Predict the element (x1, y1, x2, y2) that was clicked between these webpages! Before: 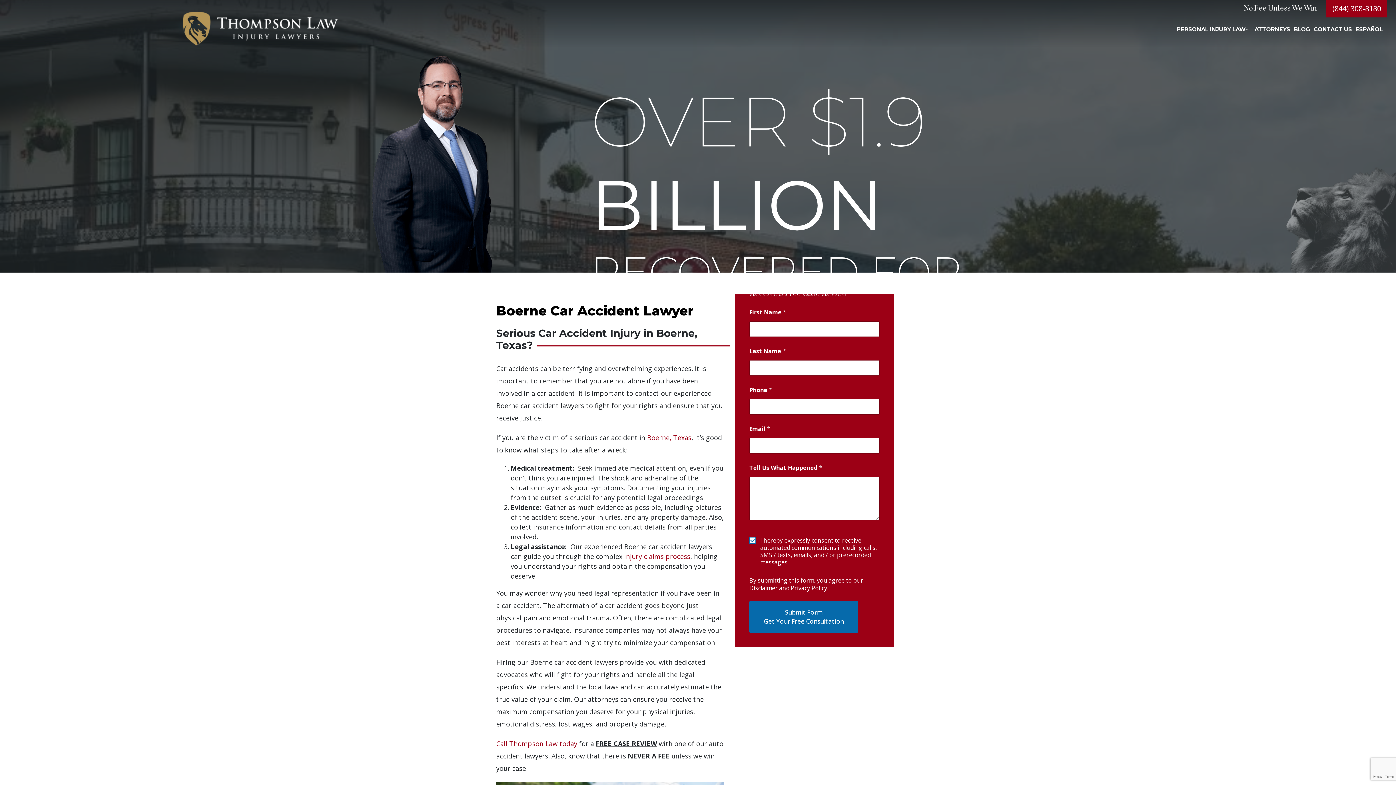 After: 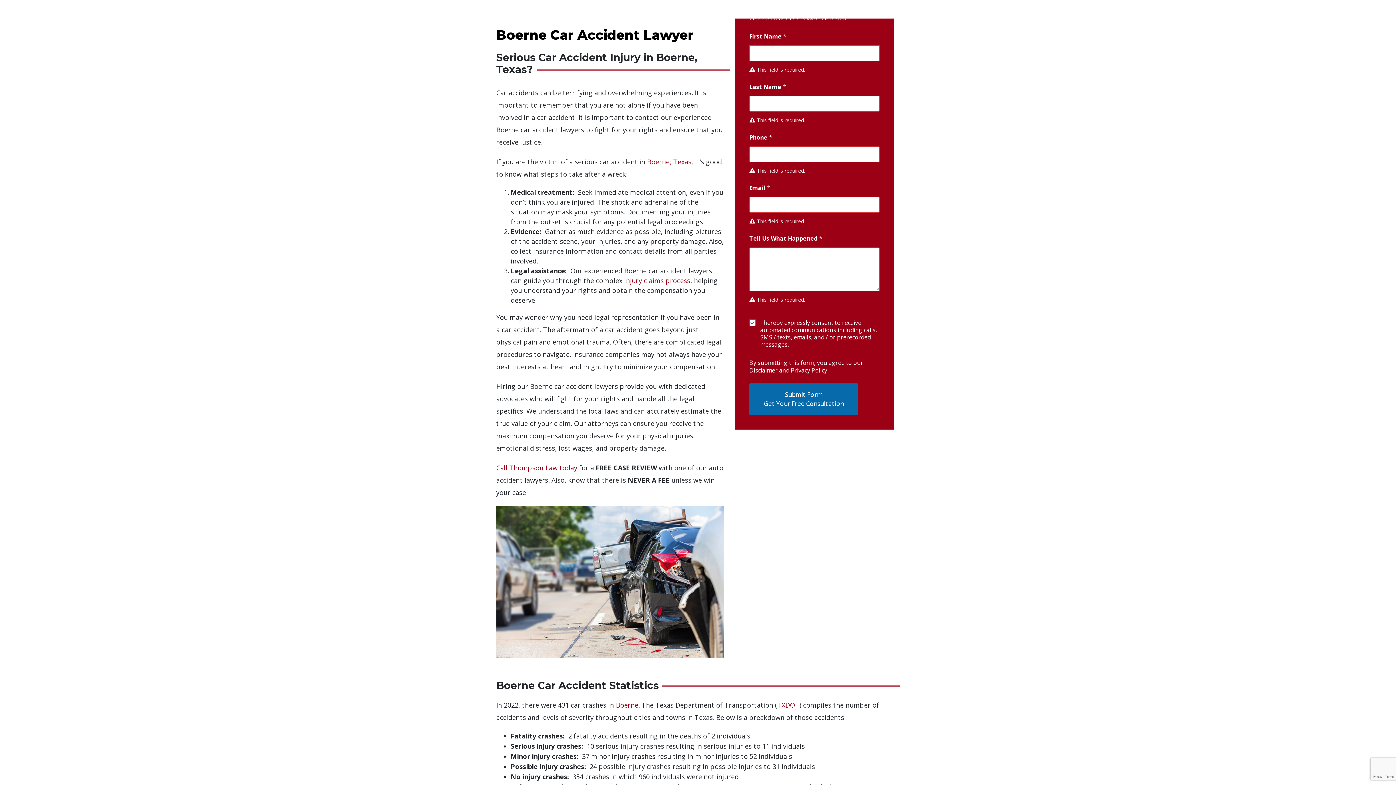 Action: label: Get Your Free Consultation bbox: (749, 601, 858, 633)